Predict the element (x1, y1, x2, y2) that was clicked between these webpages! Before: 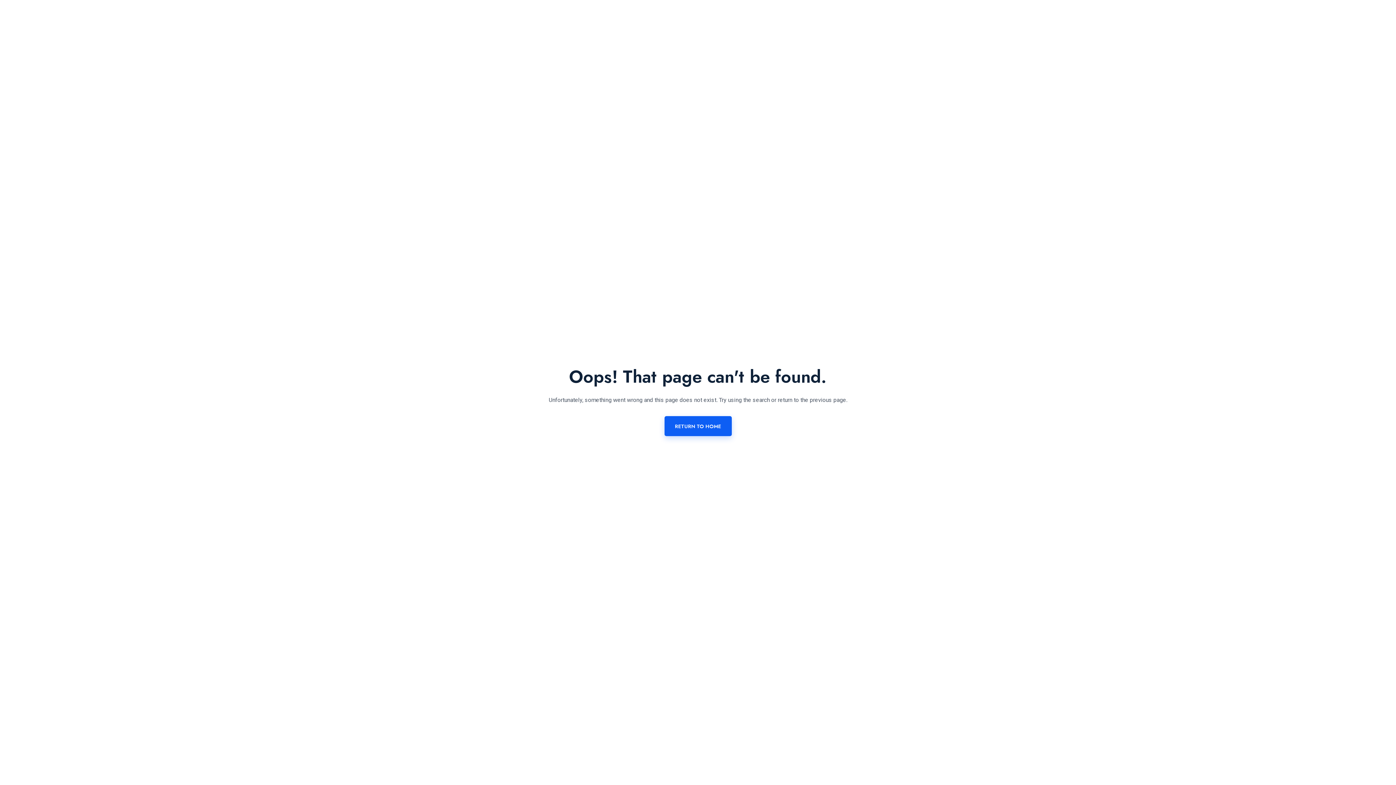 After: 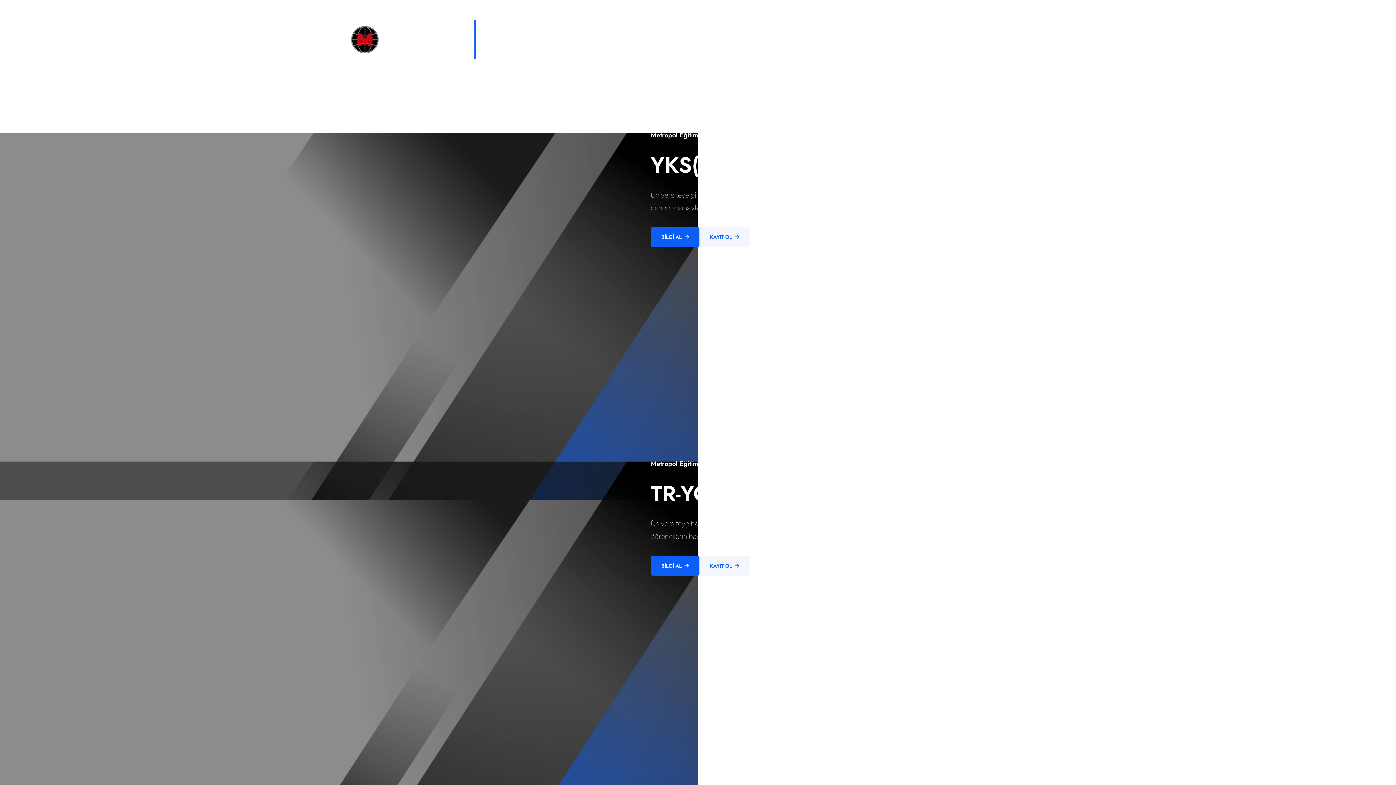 Action: label: RETURN TO HOME bbox: (664, 416, 731, 436)